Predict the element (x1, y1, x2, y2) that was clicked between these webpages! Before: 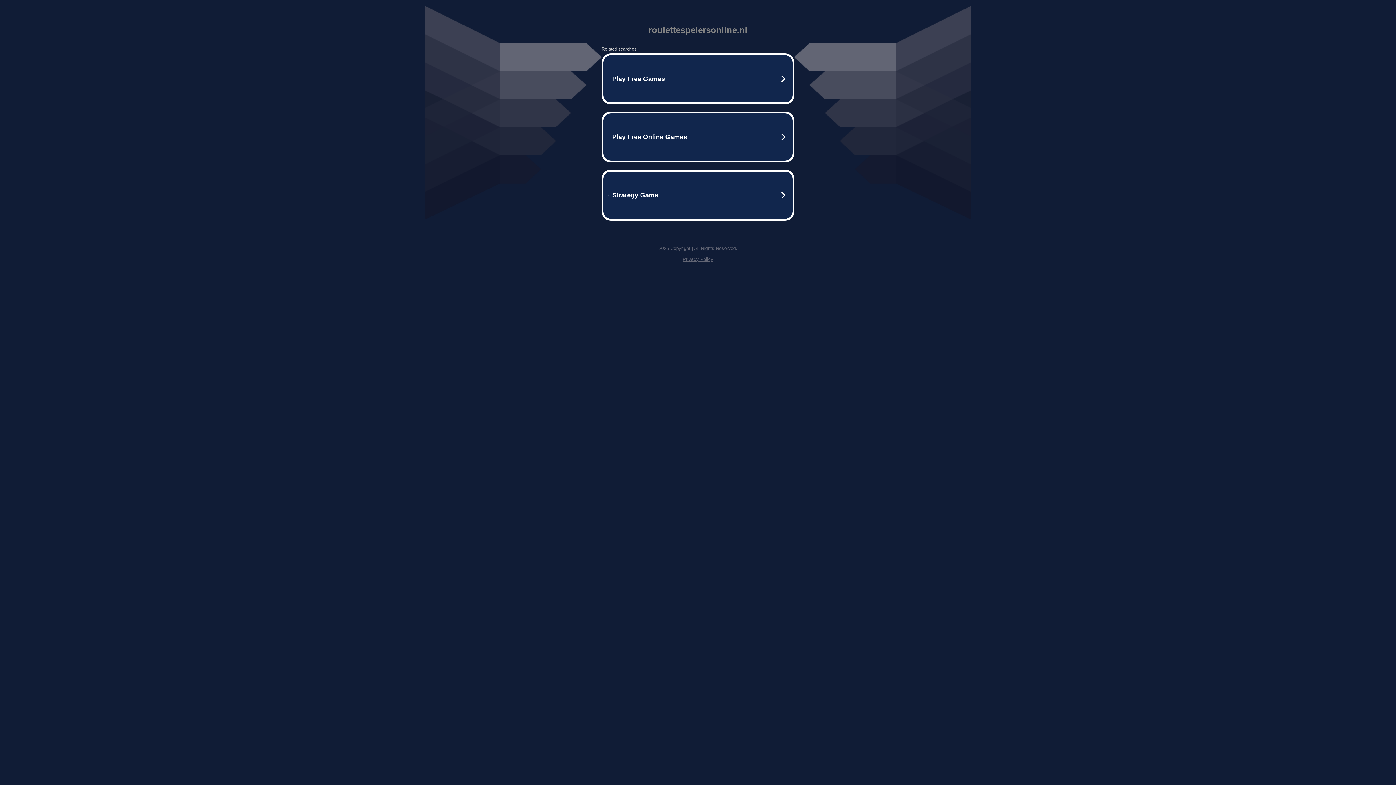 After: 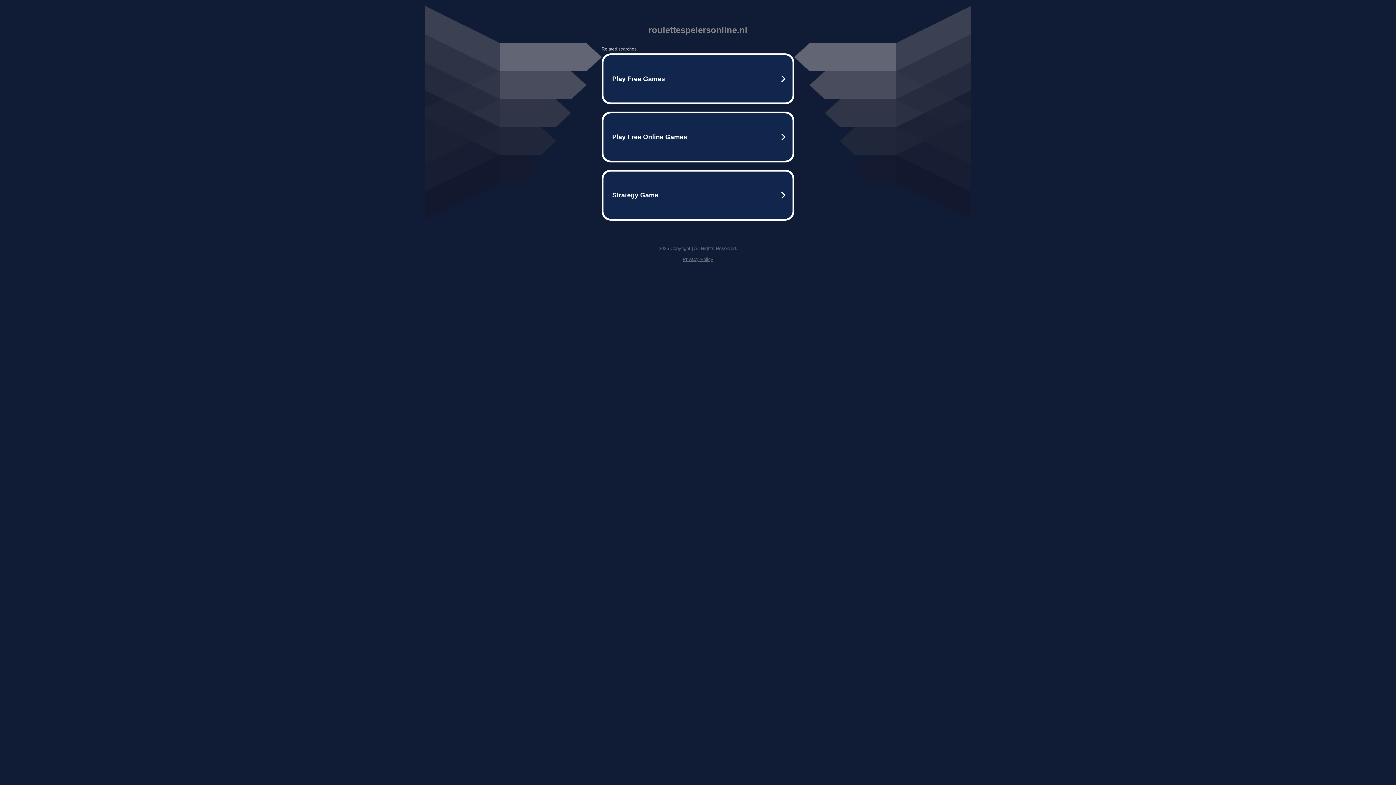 Action: label: Privacy Policy bbox: (682, 256, 713, 262)